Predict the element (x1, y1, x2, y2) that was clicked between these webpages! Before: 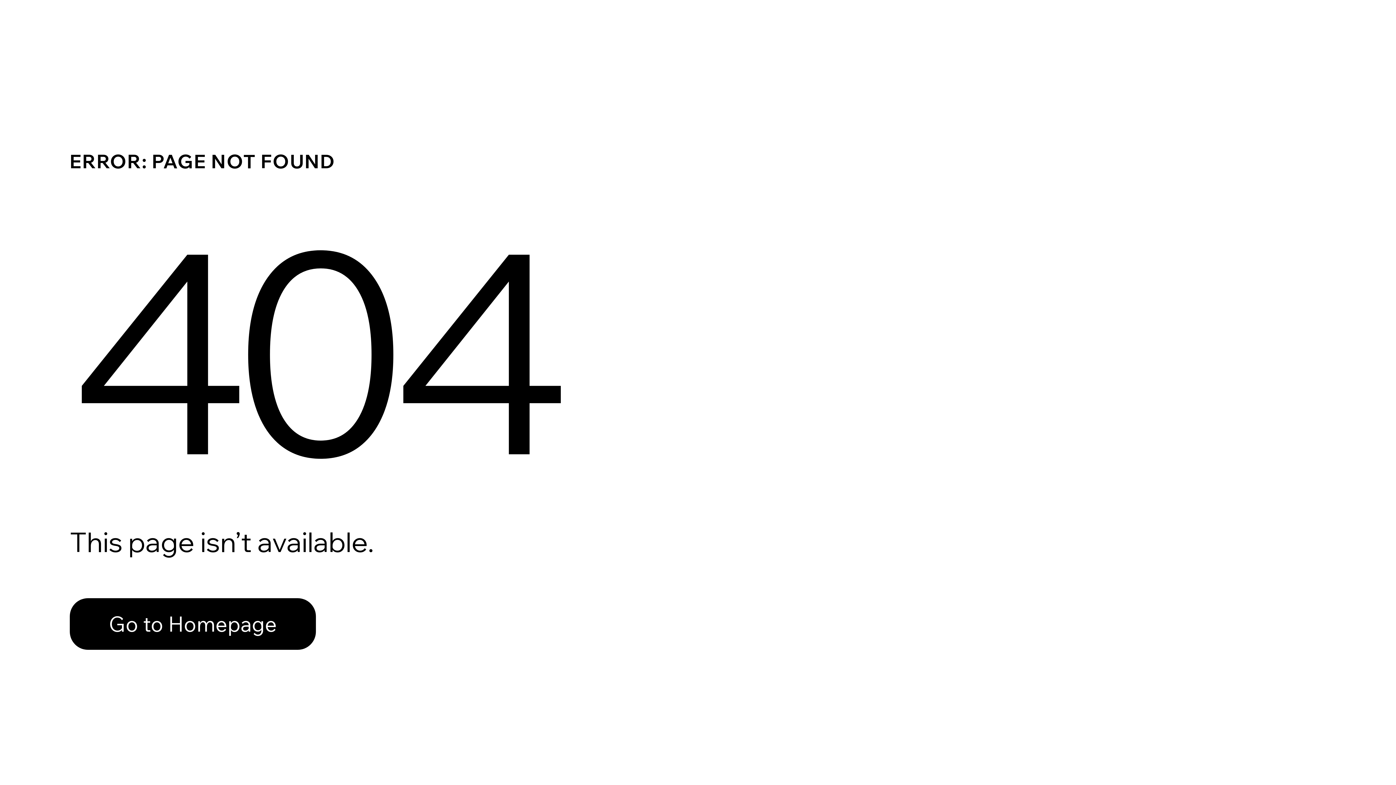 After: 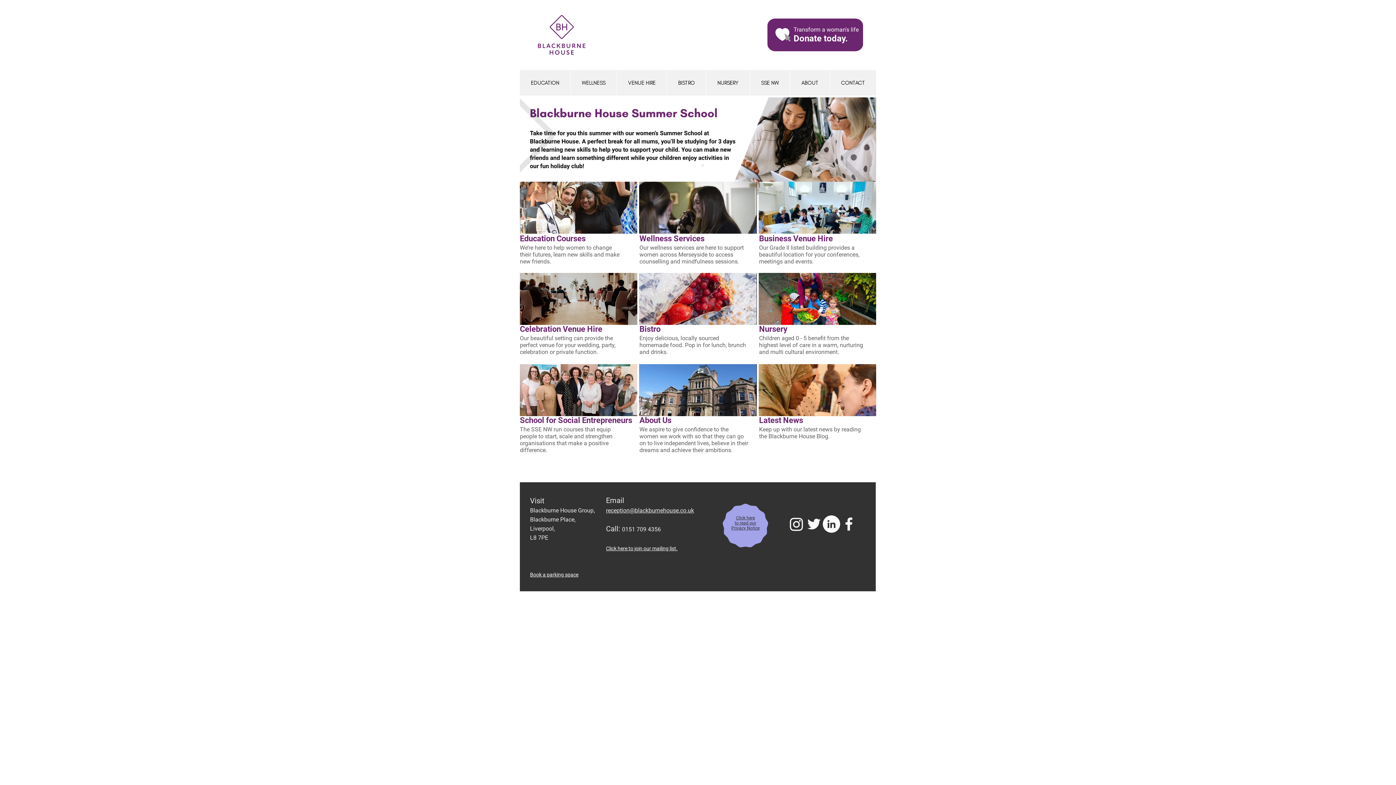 Action: label: Go to Homepage bbox: (69, 582, 768, 659)